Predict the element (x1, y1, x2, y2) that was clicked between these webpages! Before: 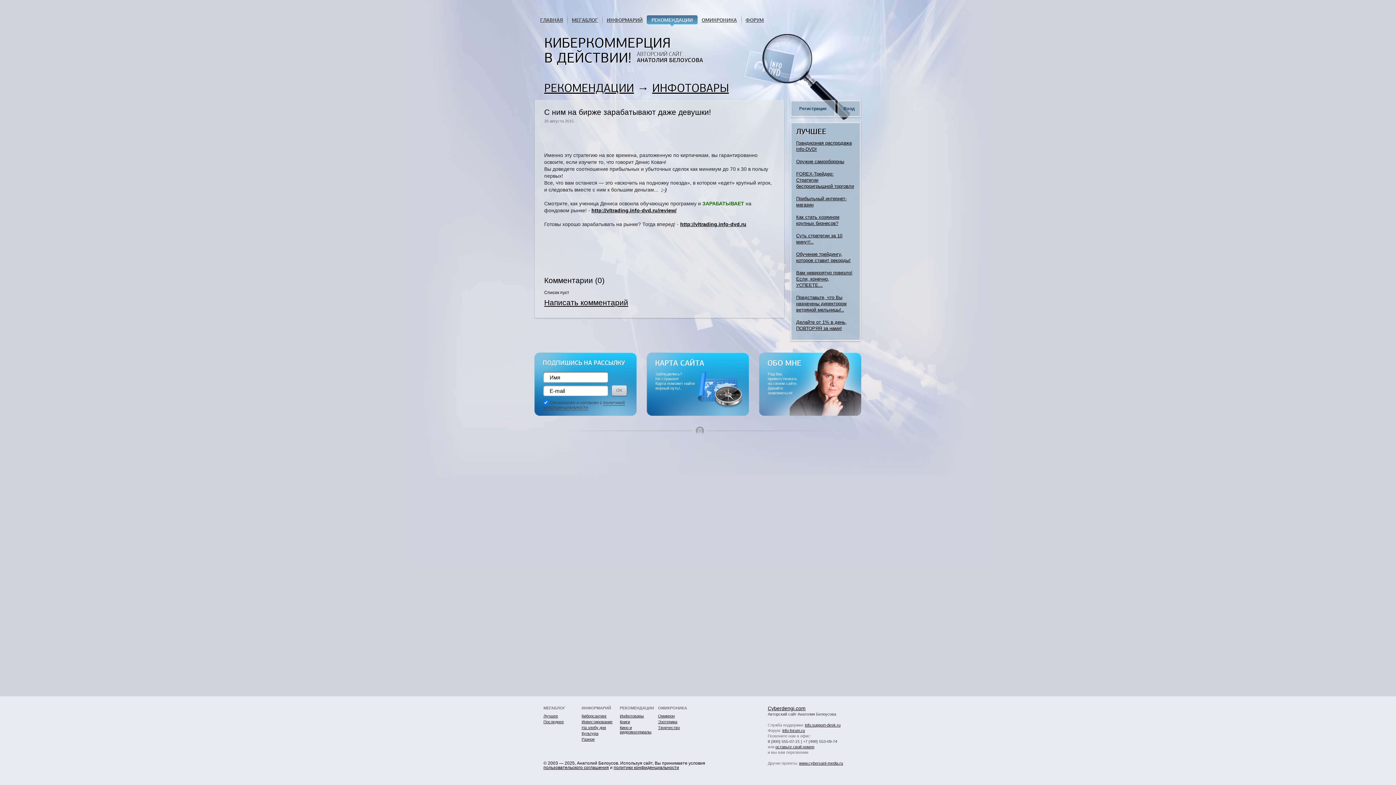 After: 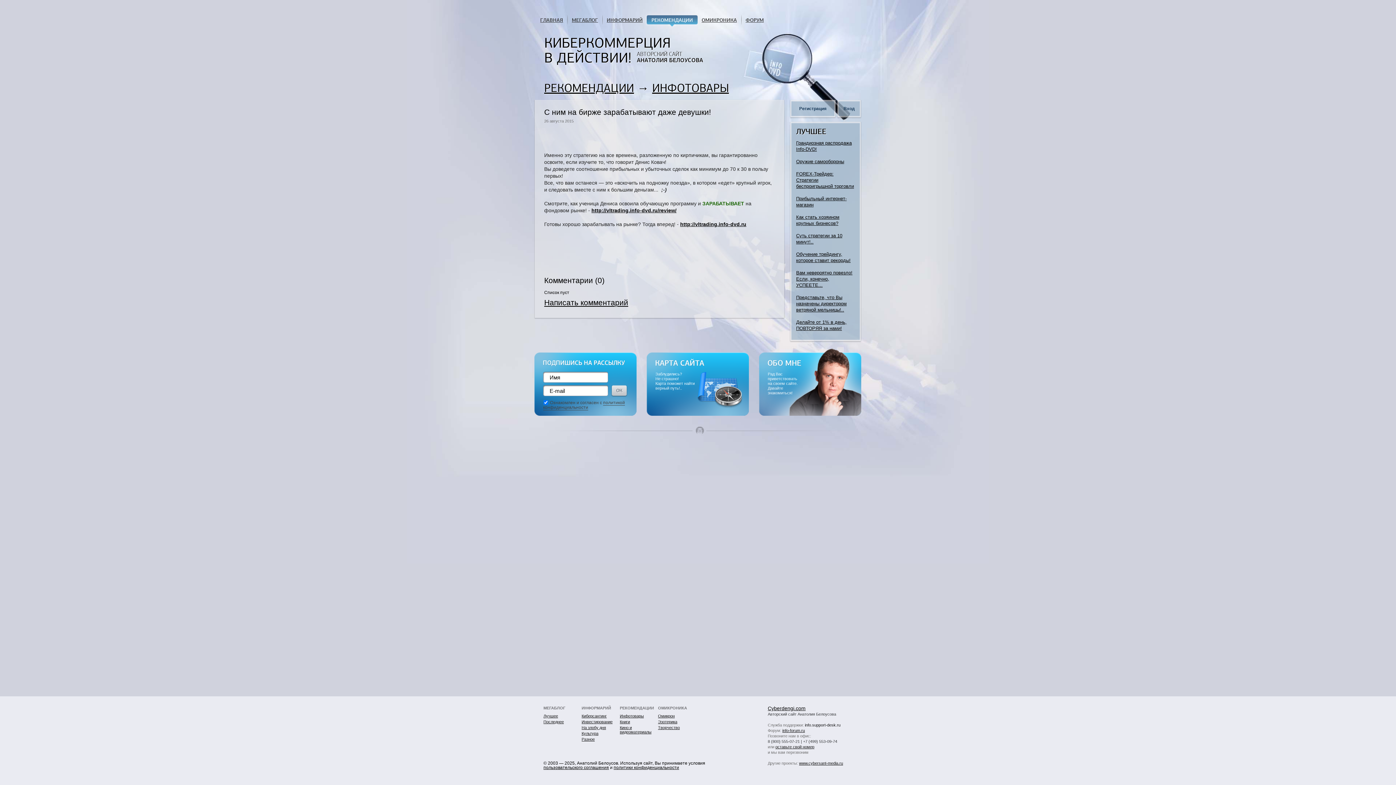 Action: label: info.support-desk.ru bbox: (805, 723, 840, 727)